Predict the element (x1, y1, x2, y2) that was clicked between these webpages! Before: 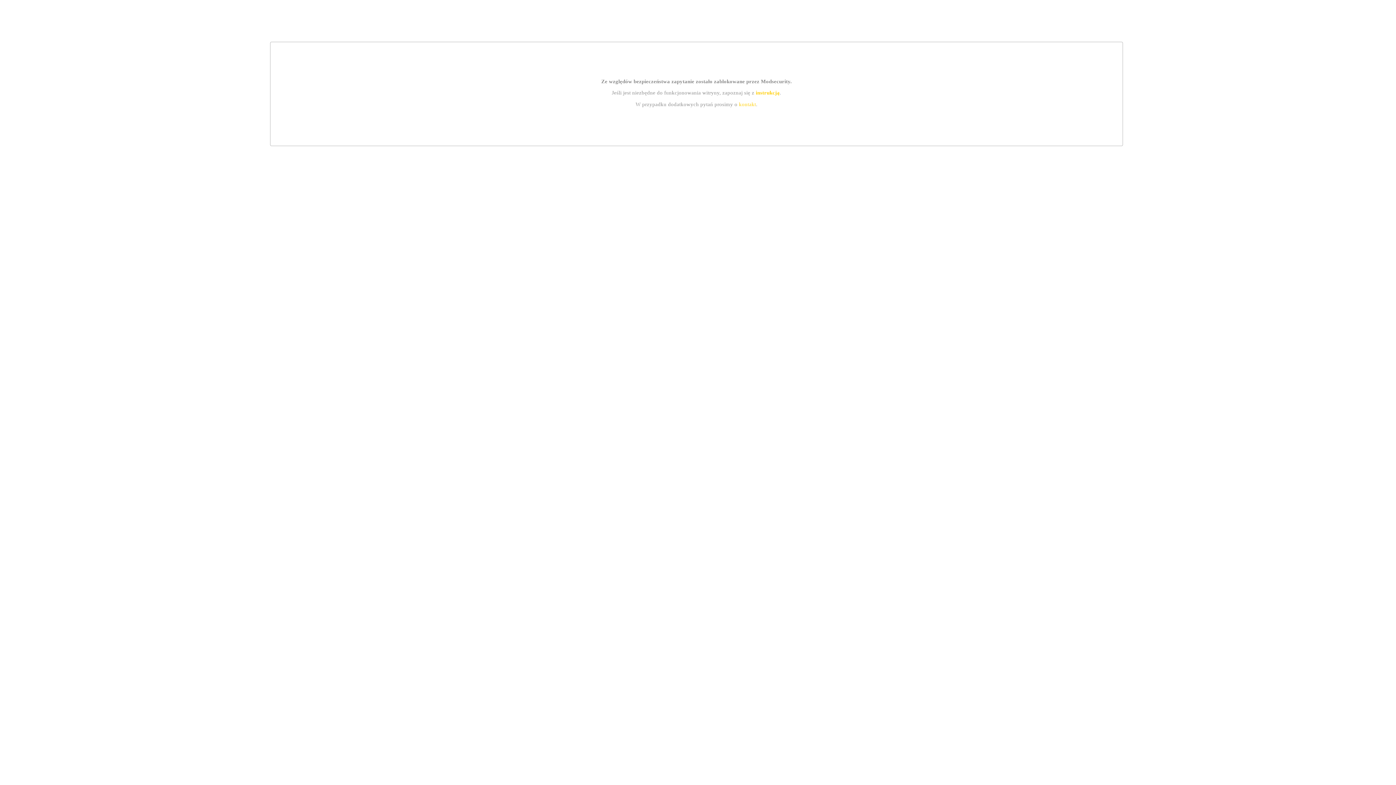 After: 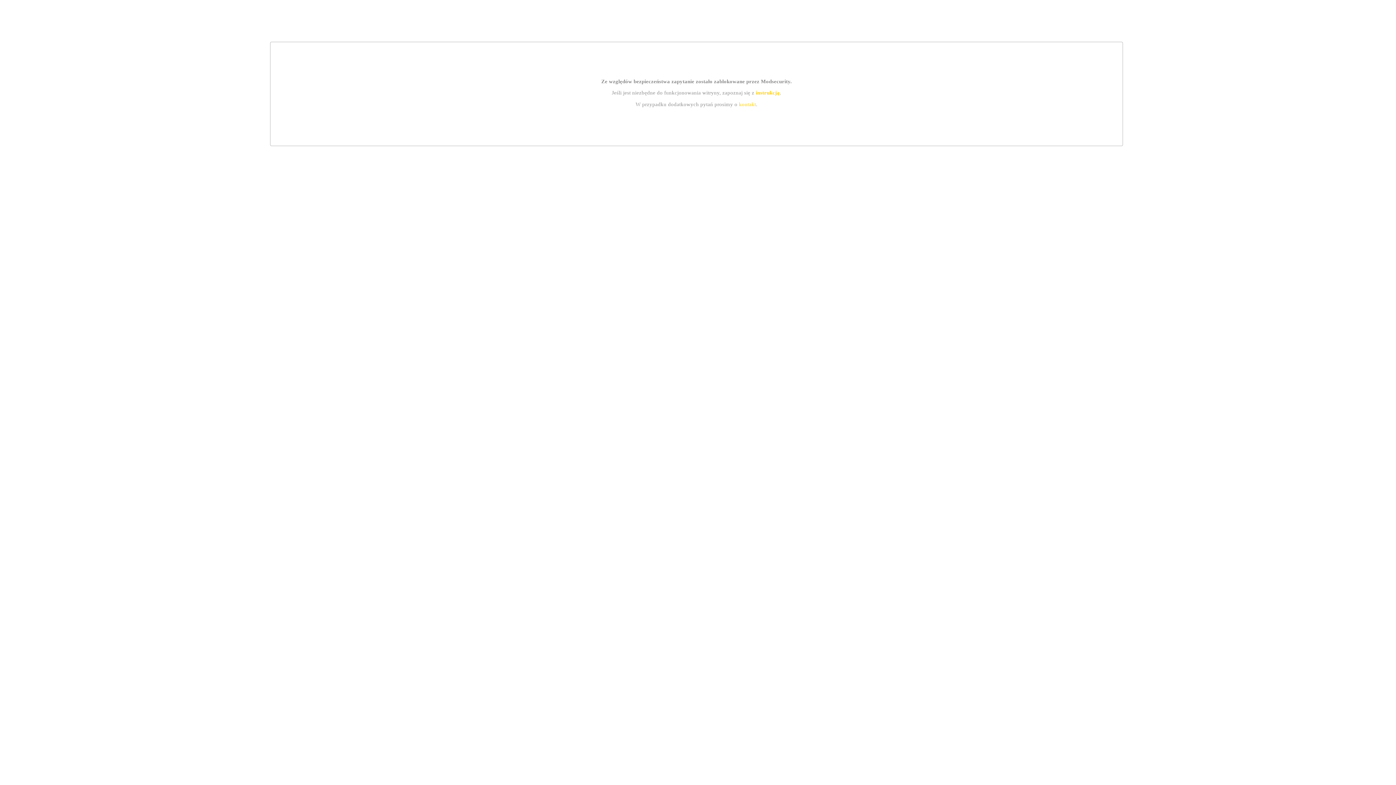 Action: label: kontakt bbox: (739, 101, 756, 107)